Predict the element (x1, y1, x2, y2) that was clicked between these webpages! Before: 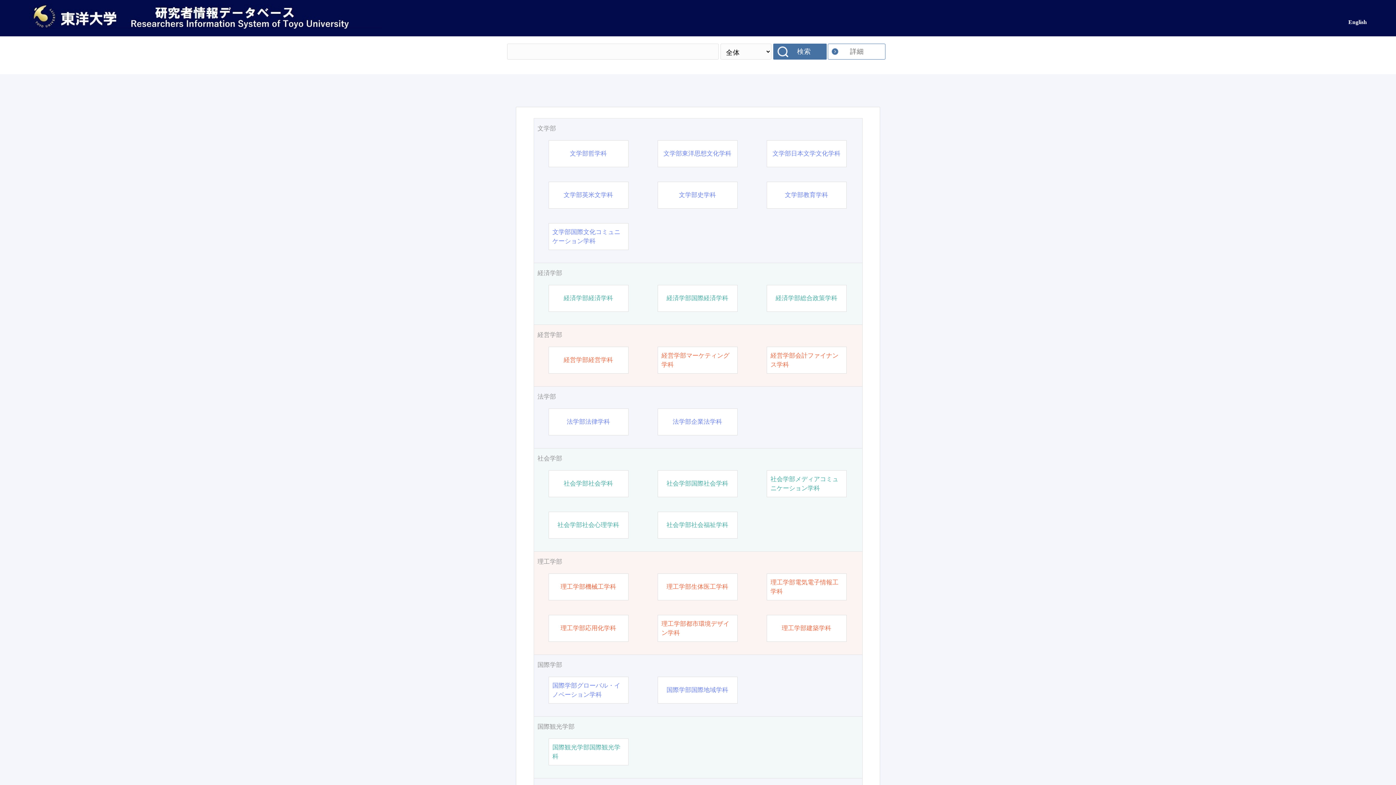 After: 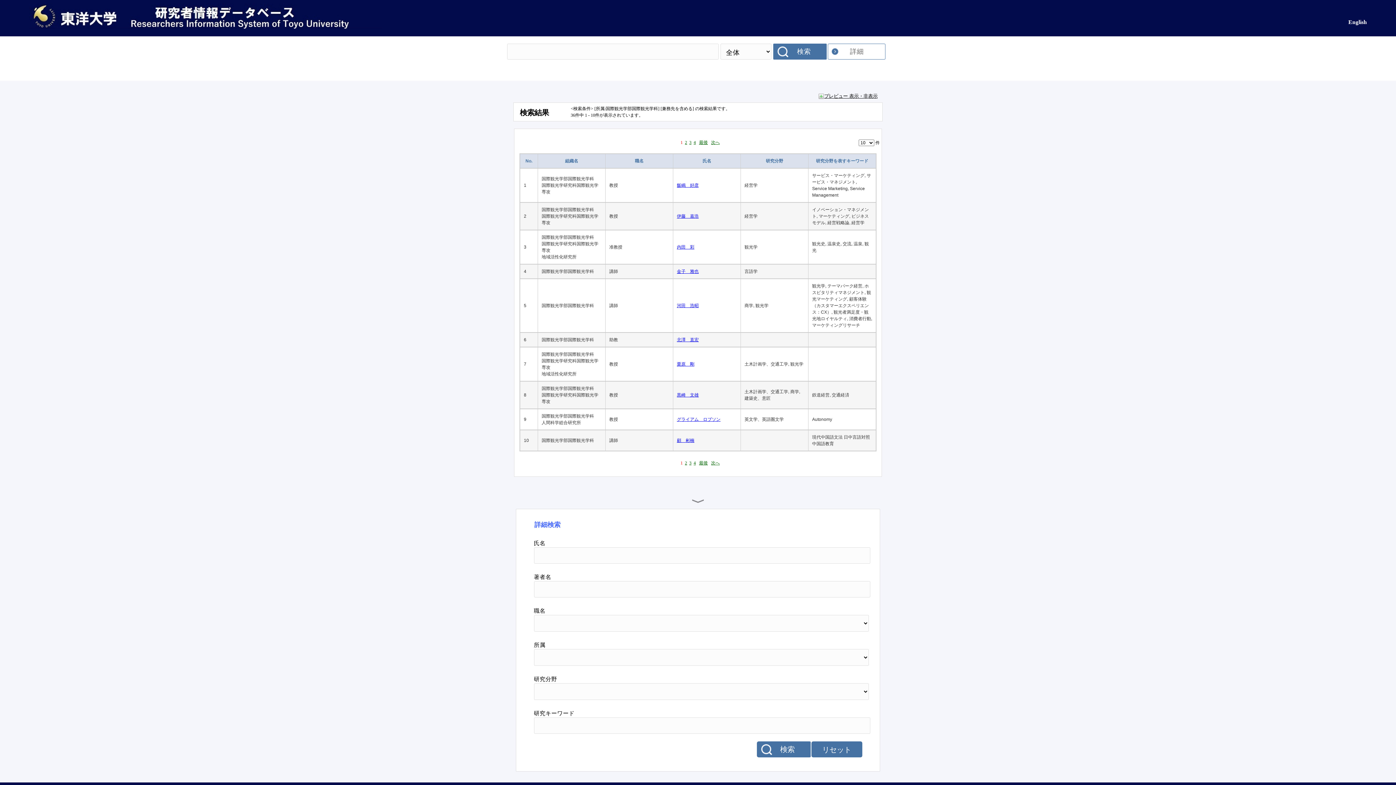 Action: label: 国際観光学部国際観光学科 bbox: (552, 743, 624, 761)